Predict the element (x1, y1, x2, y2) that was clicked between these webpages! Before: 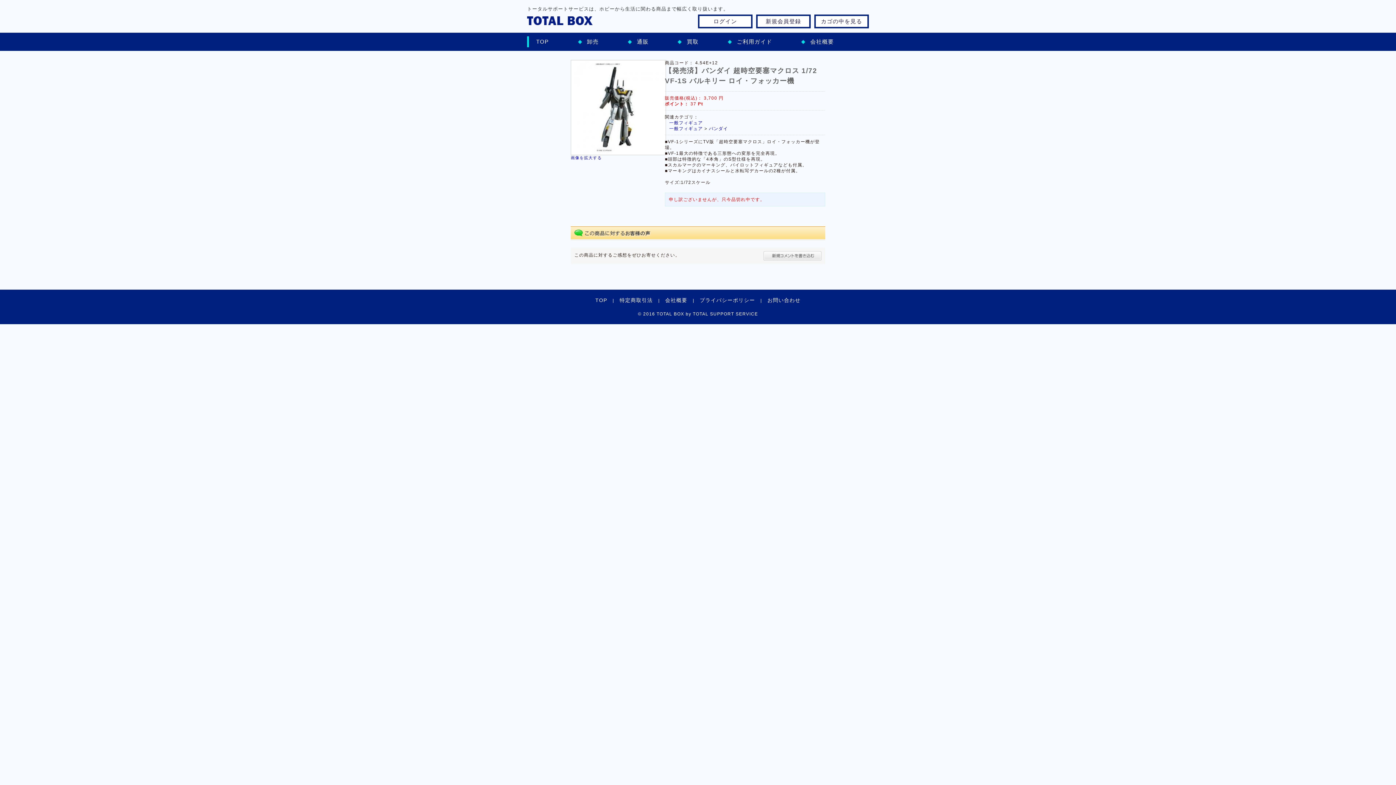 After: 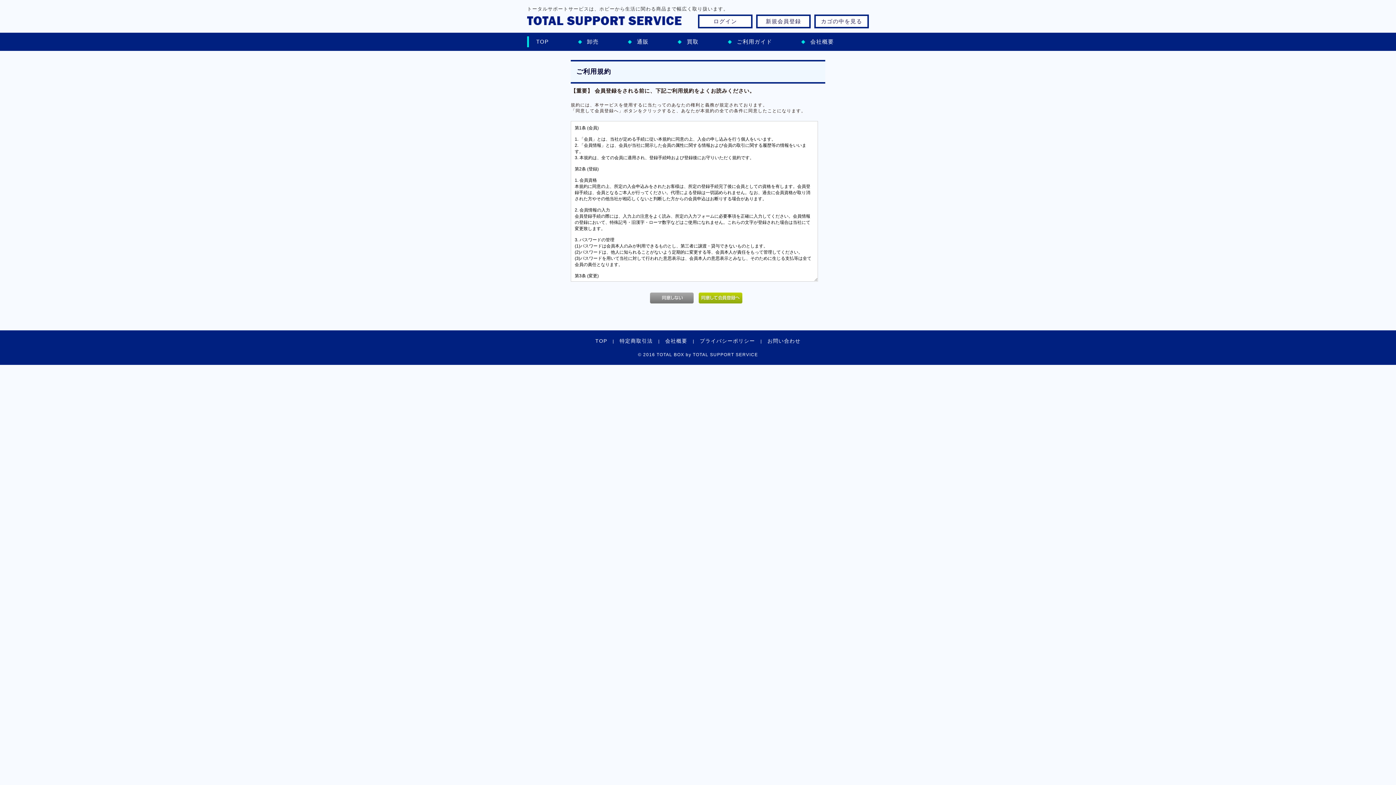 Action: bbox: (677, 32, 707, 50) label: 買取